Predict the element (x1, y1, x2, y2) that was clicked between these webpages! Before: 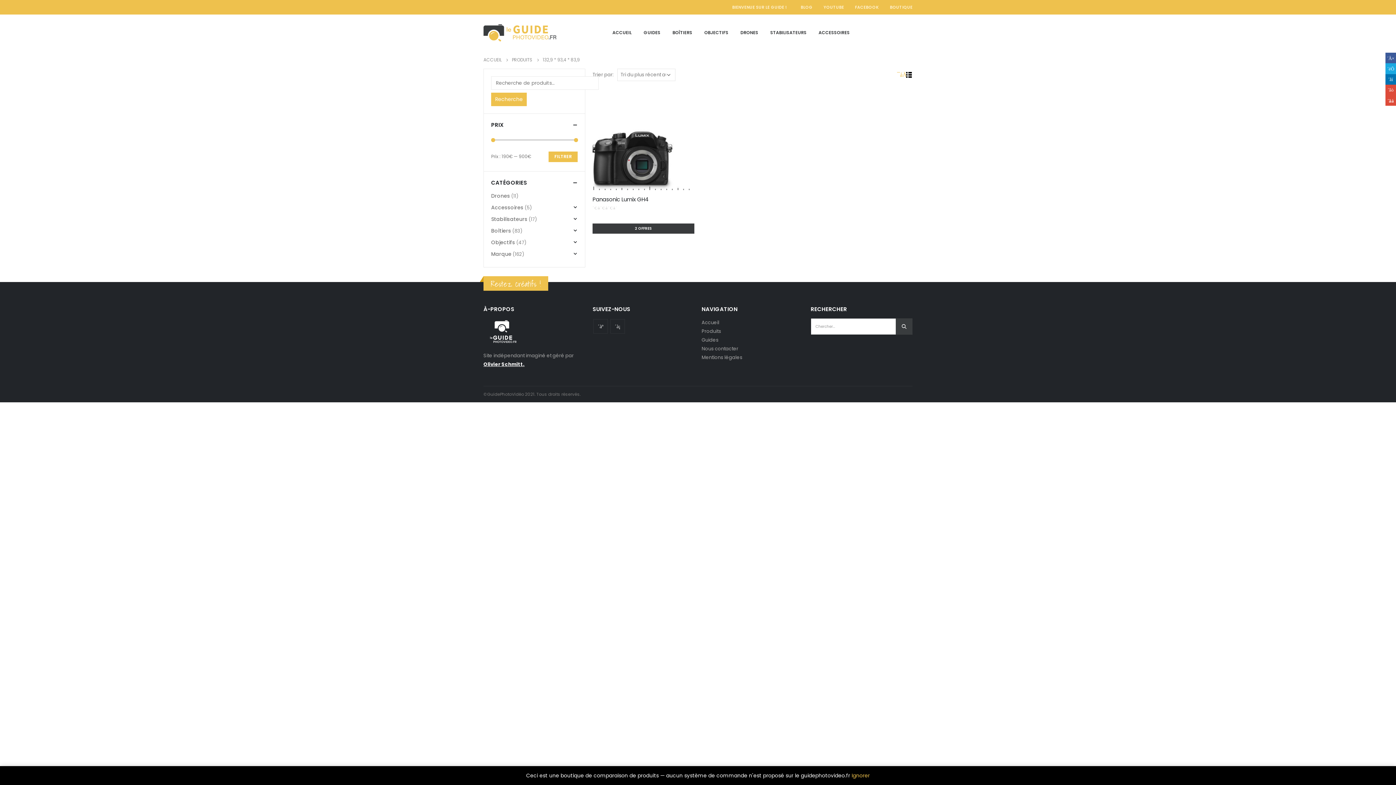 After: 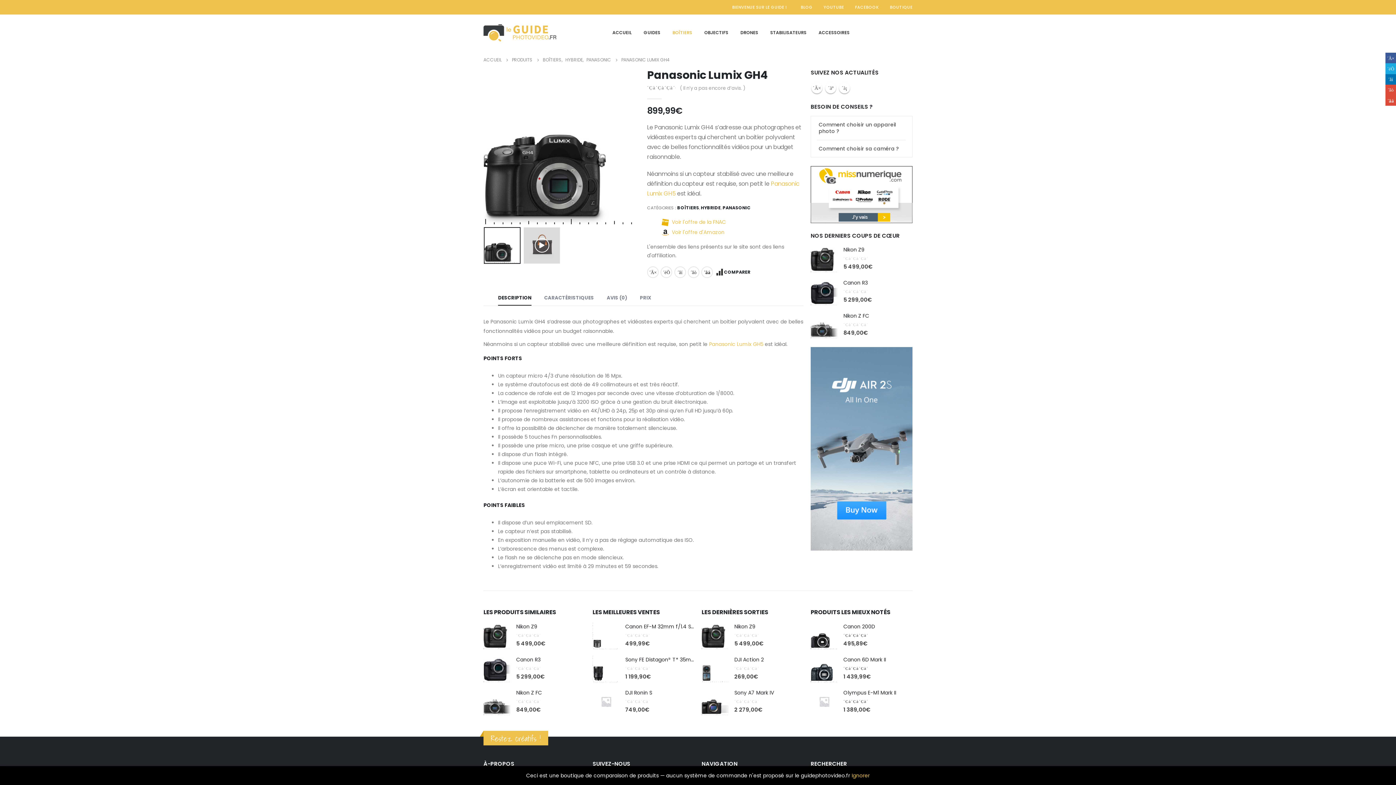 Action: bbox: (592, 88, 694, 190)